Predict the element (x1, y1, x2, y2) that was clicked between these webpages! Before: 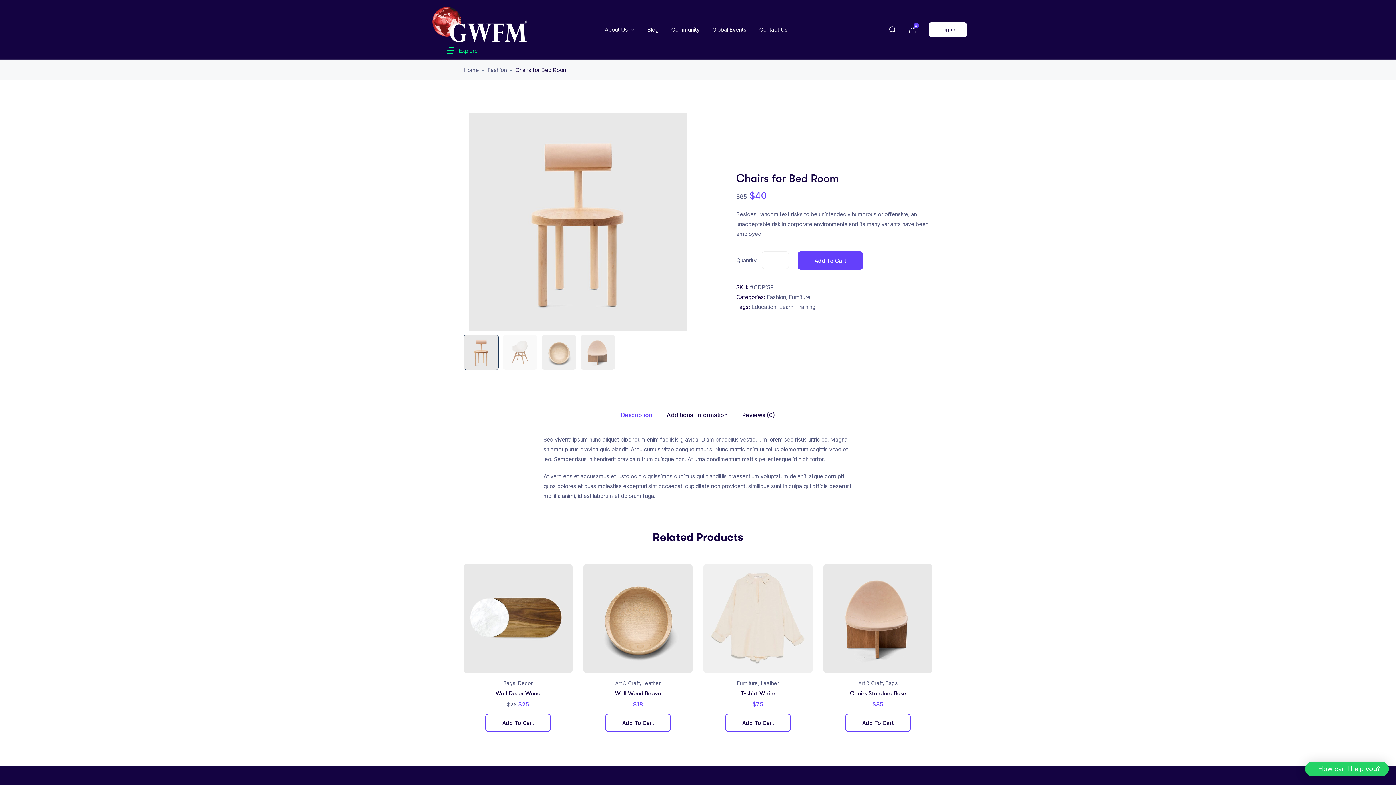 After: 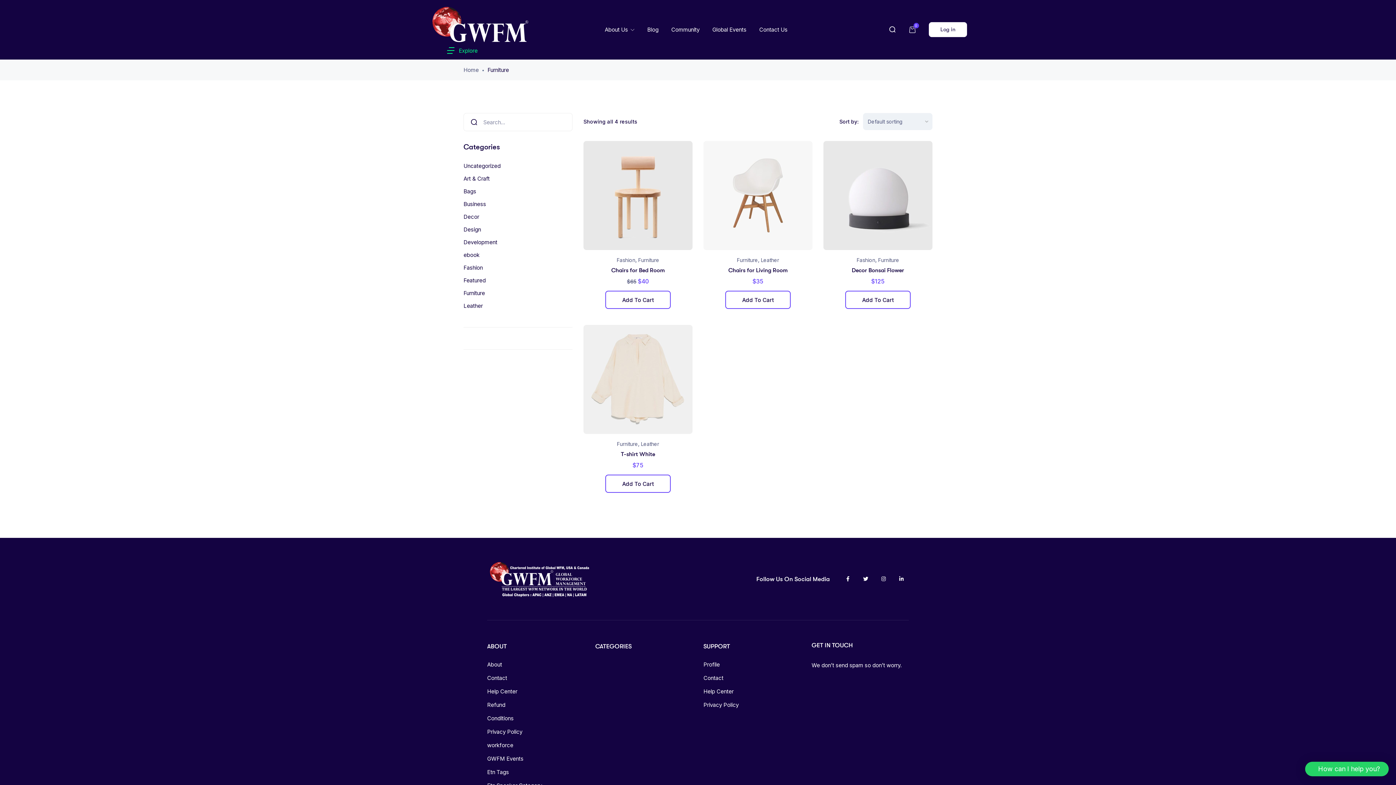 Action: bbox: (737, 680, 758, 686) label: Furniture